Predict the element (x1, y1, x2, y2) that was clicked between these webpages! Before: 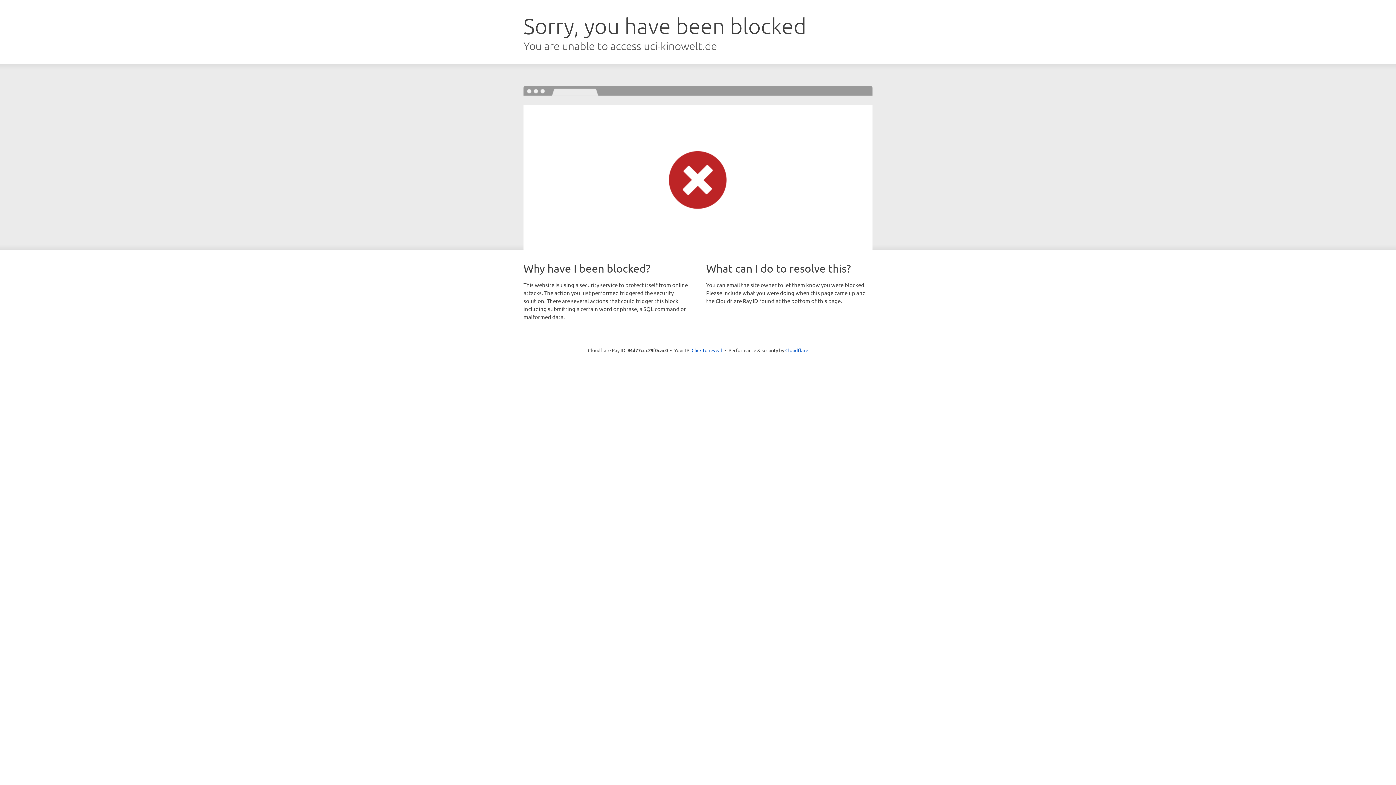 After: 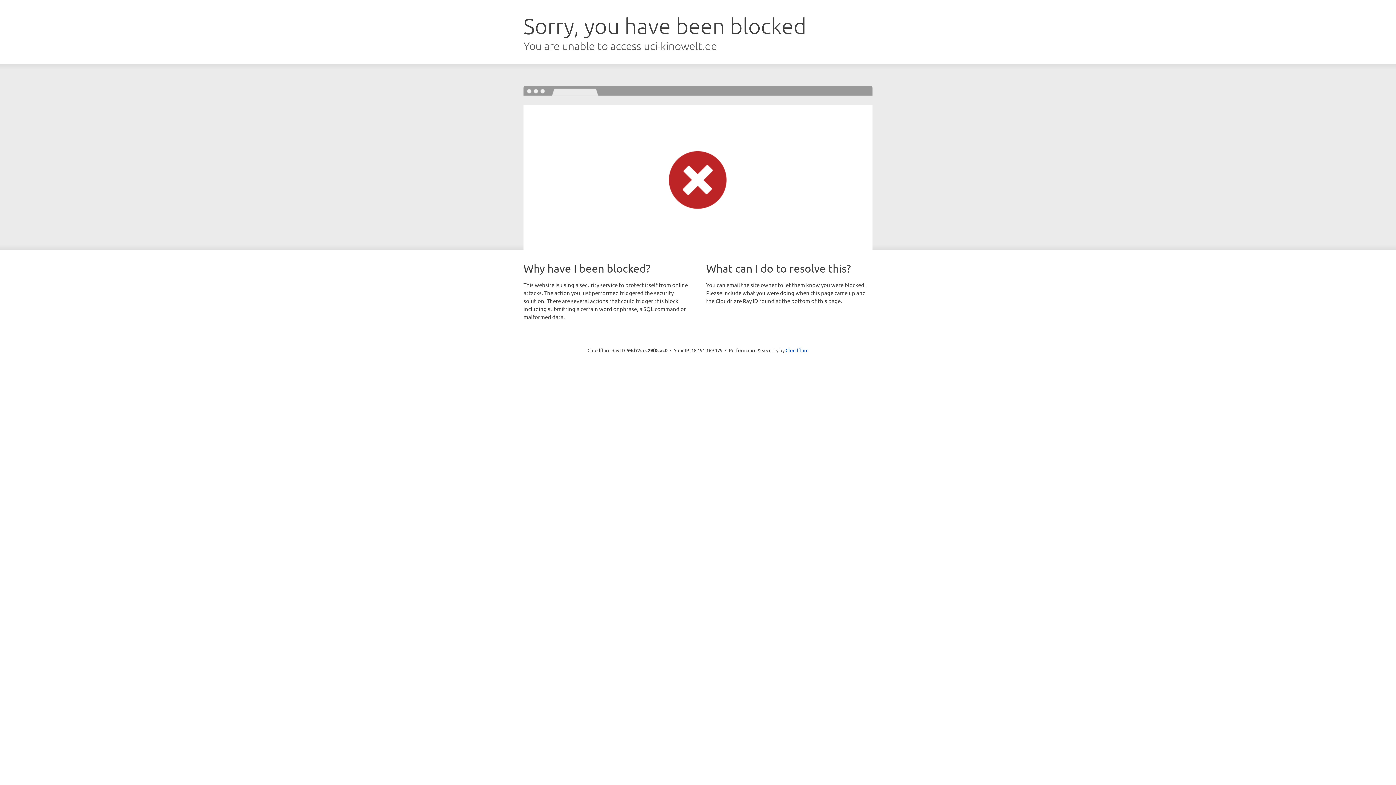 Action: label: Click to reveal bbox: (691, 346, 722, 353)